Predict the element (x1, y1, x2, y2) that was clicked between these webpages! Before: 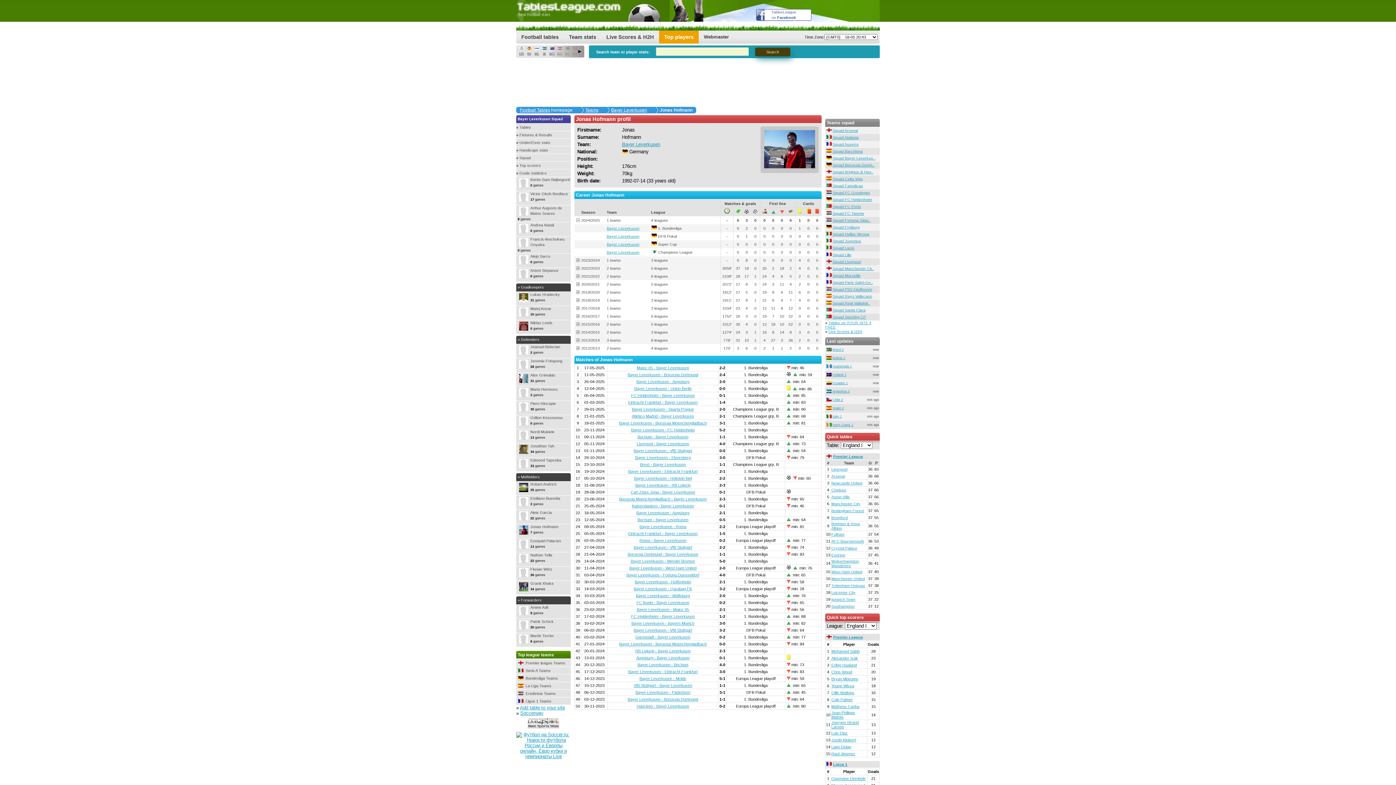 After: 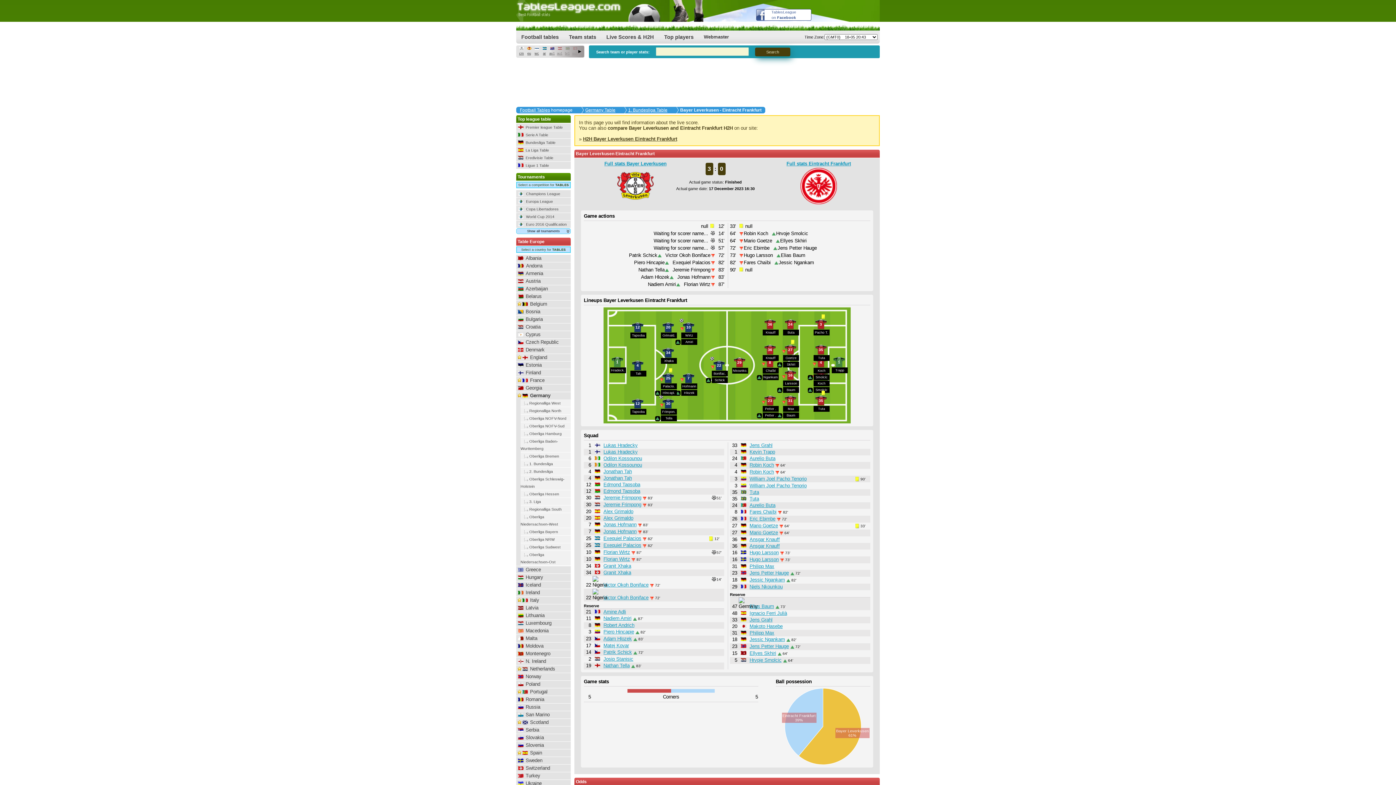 Action: bbox: (628, 669, 697, 674) label: Bayer Leverkusen - Eintracht Frankfurt